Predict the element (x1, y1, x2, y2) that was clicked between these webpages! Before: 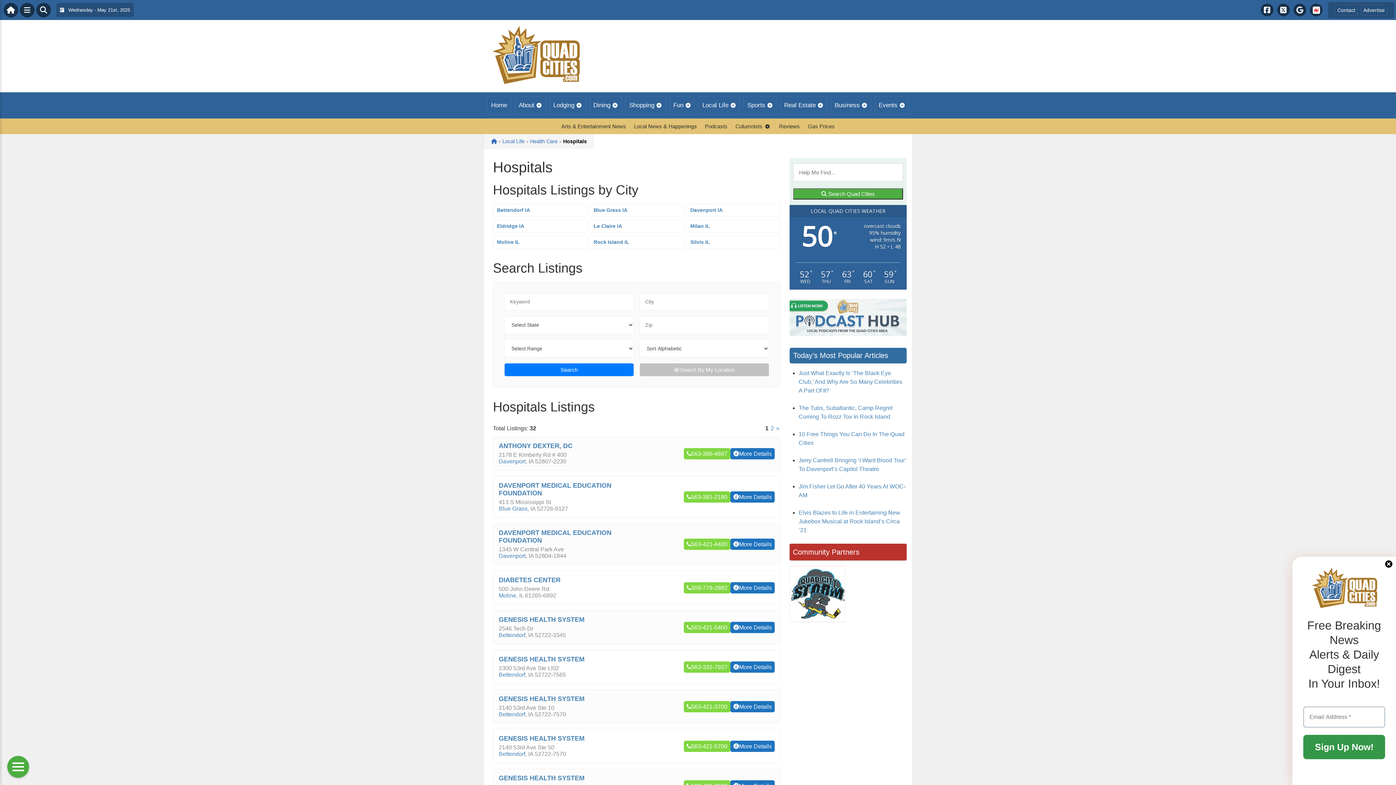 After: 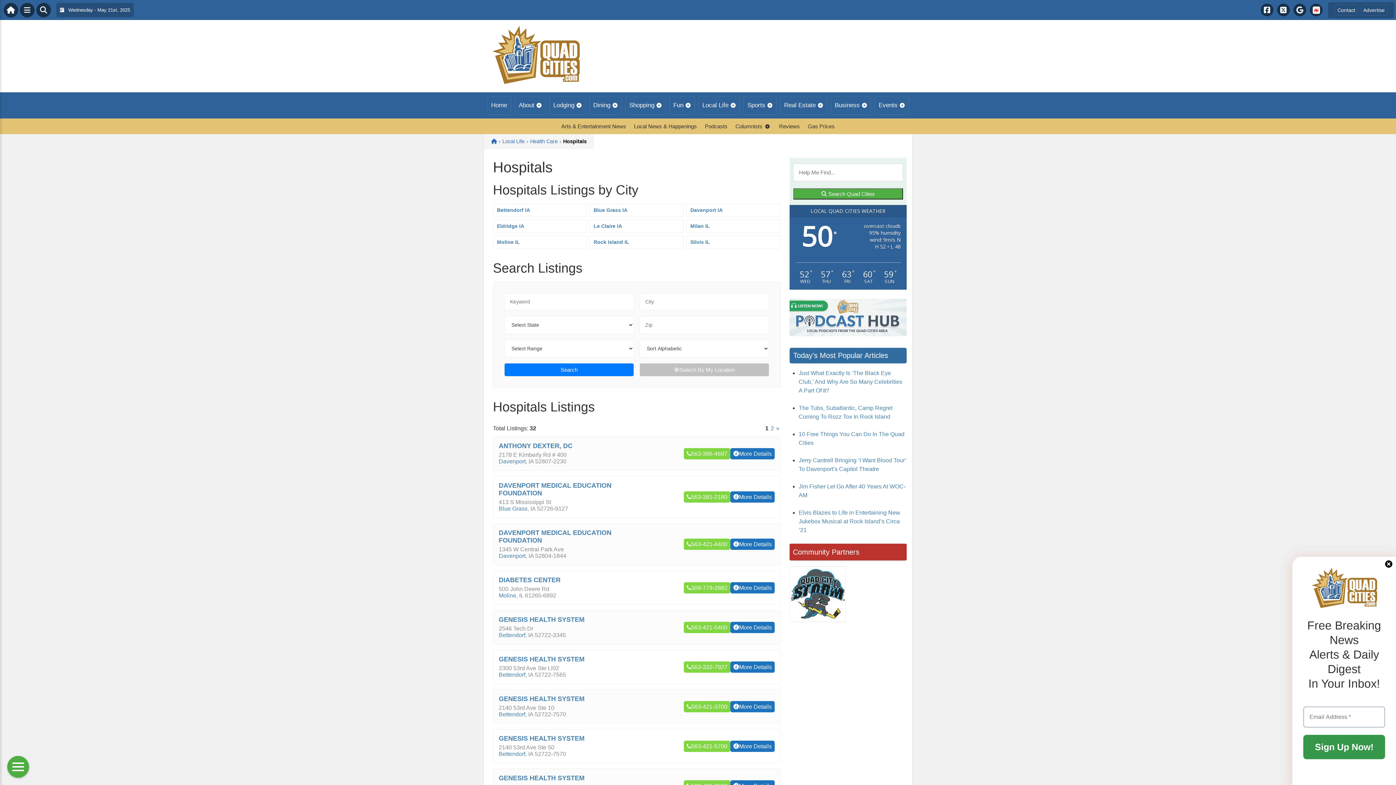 Action: label:  Search Quad Cities bbox: (793, 188, 903, 199)